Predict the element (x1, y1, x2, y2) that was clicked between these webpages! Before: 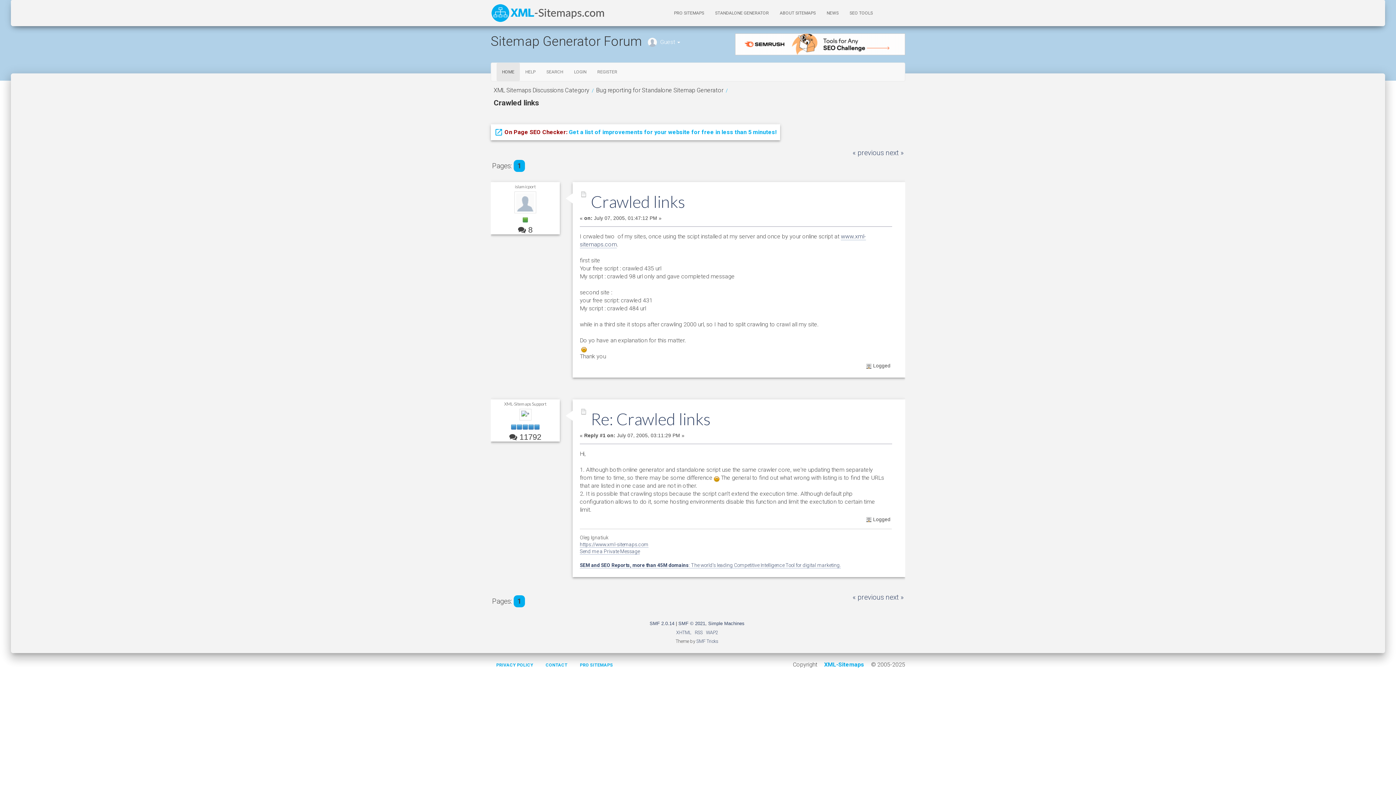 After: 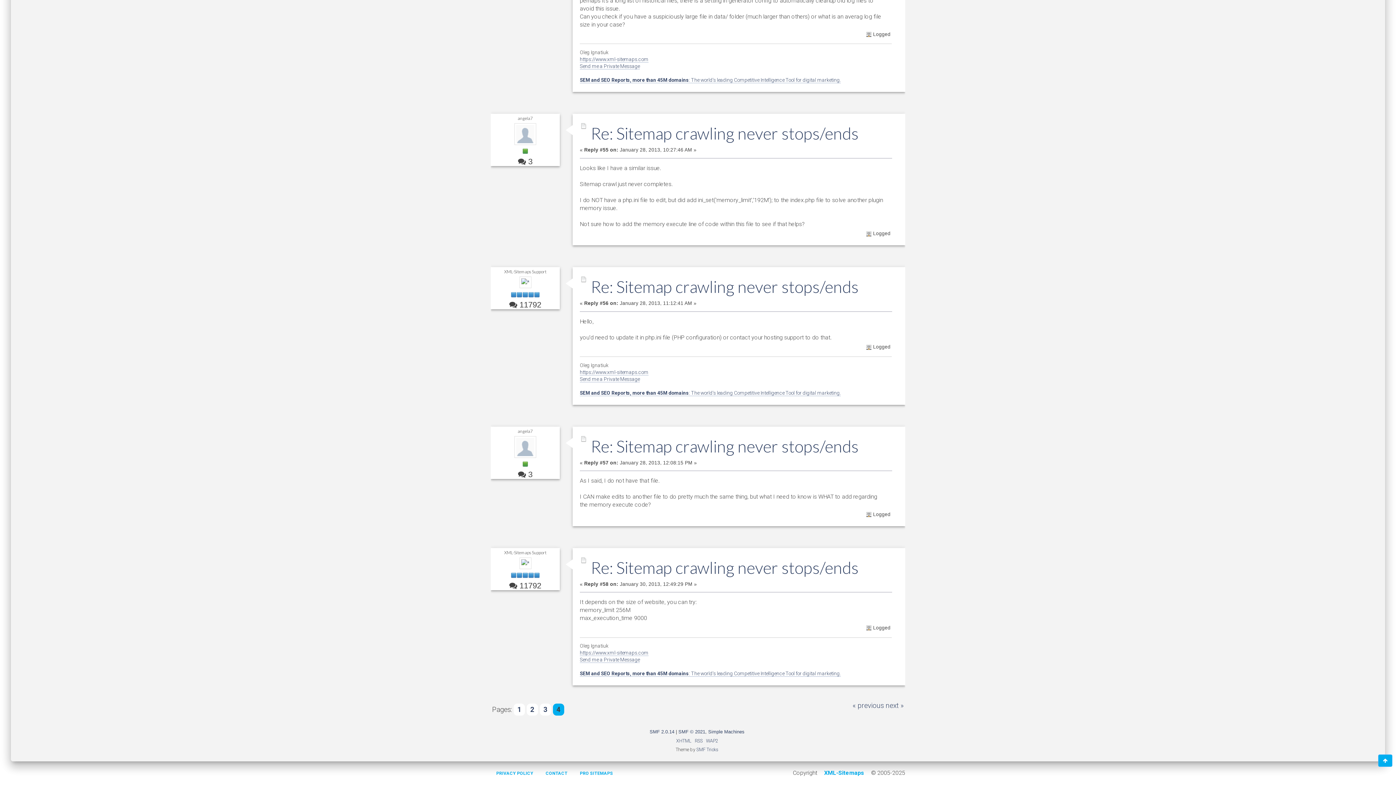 Action: label: next » bbox: (885, 593, 904, 601)